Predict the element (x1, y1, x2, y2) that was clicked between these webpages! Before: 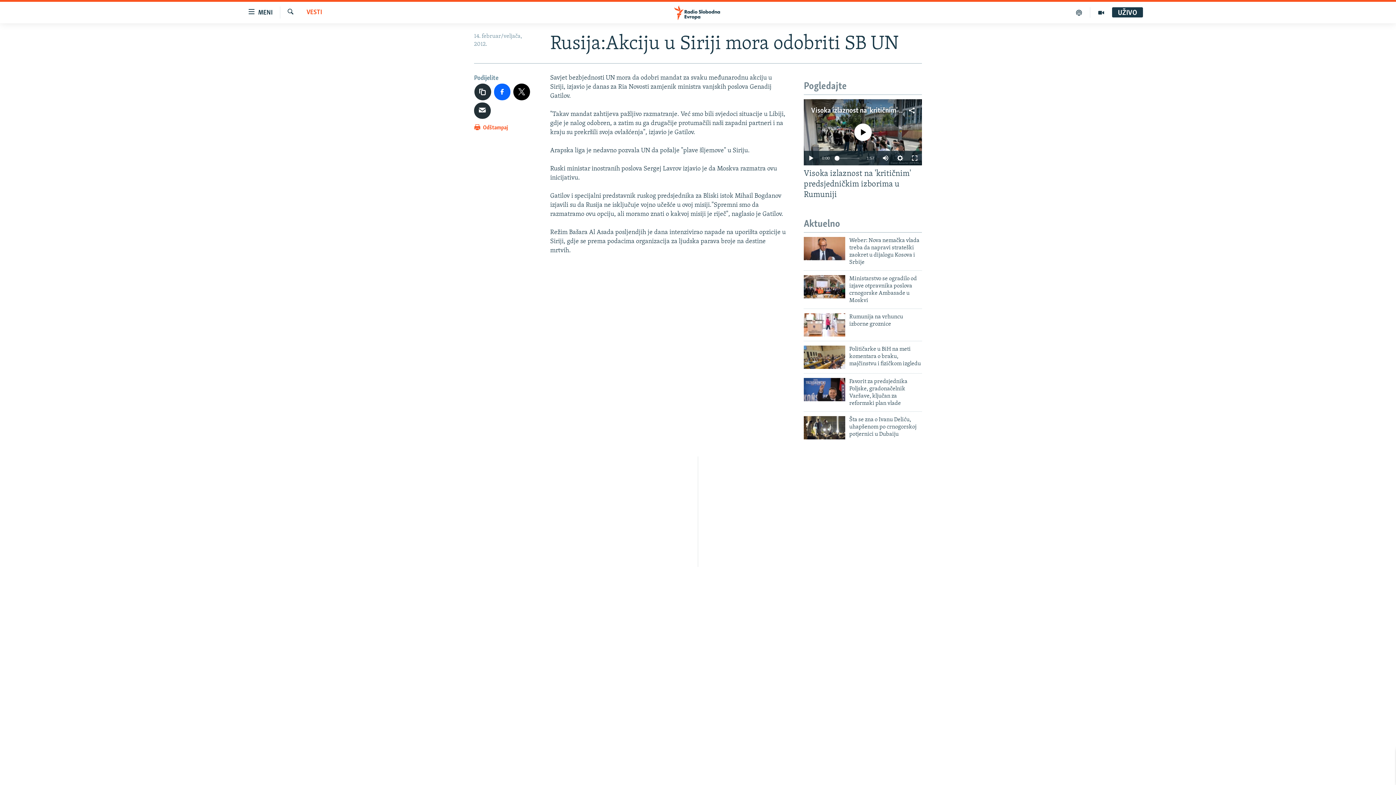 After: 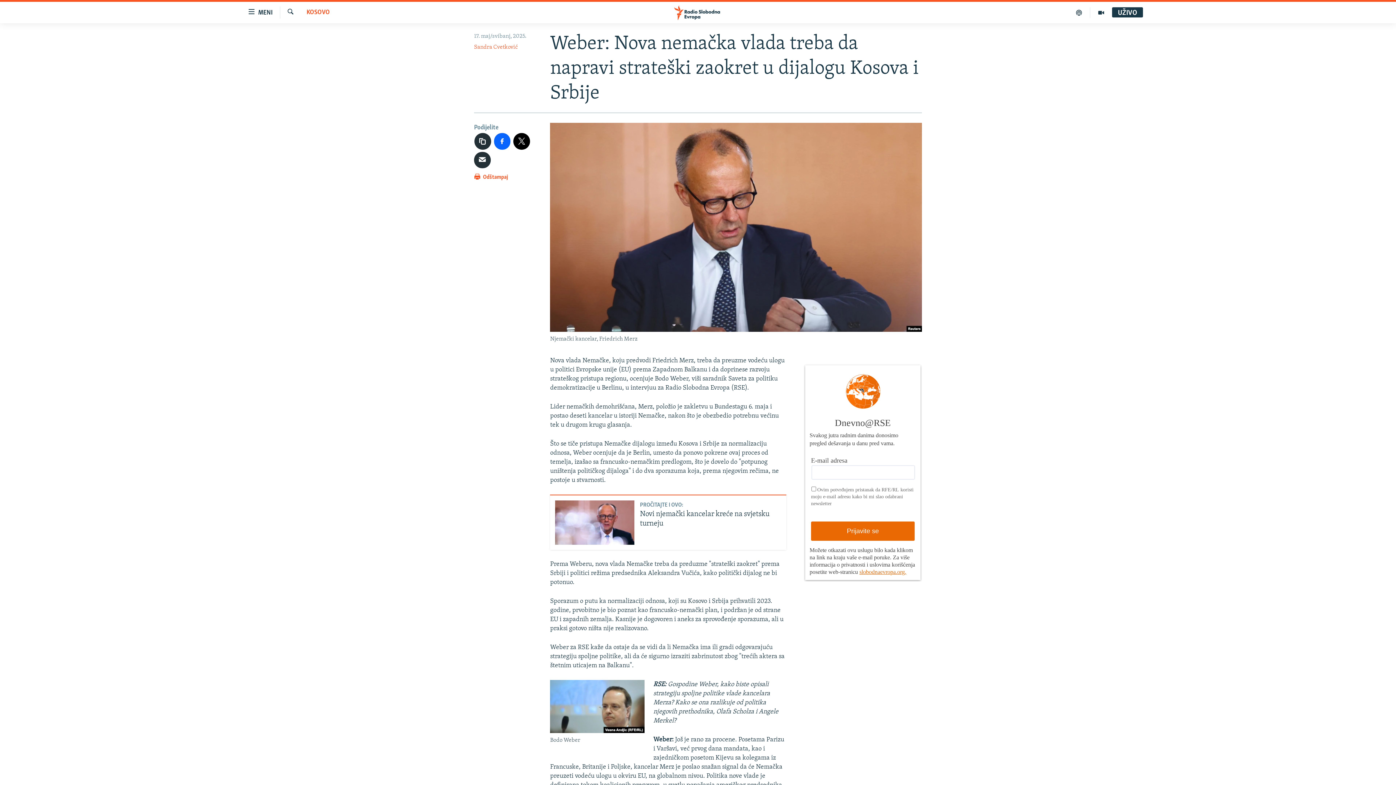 Action: bbox: (804, 237, 845, 260)